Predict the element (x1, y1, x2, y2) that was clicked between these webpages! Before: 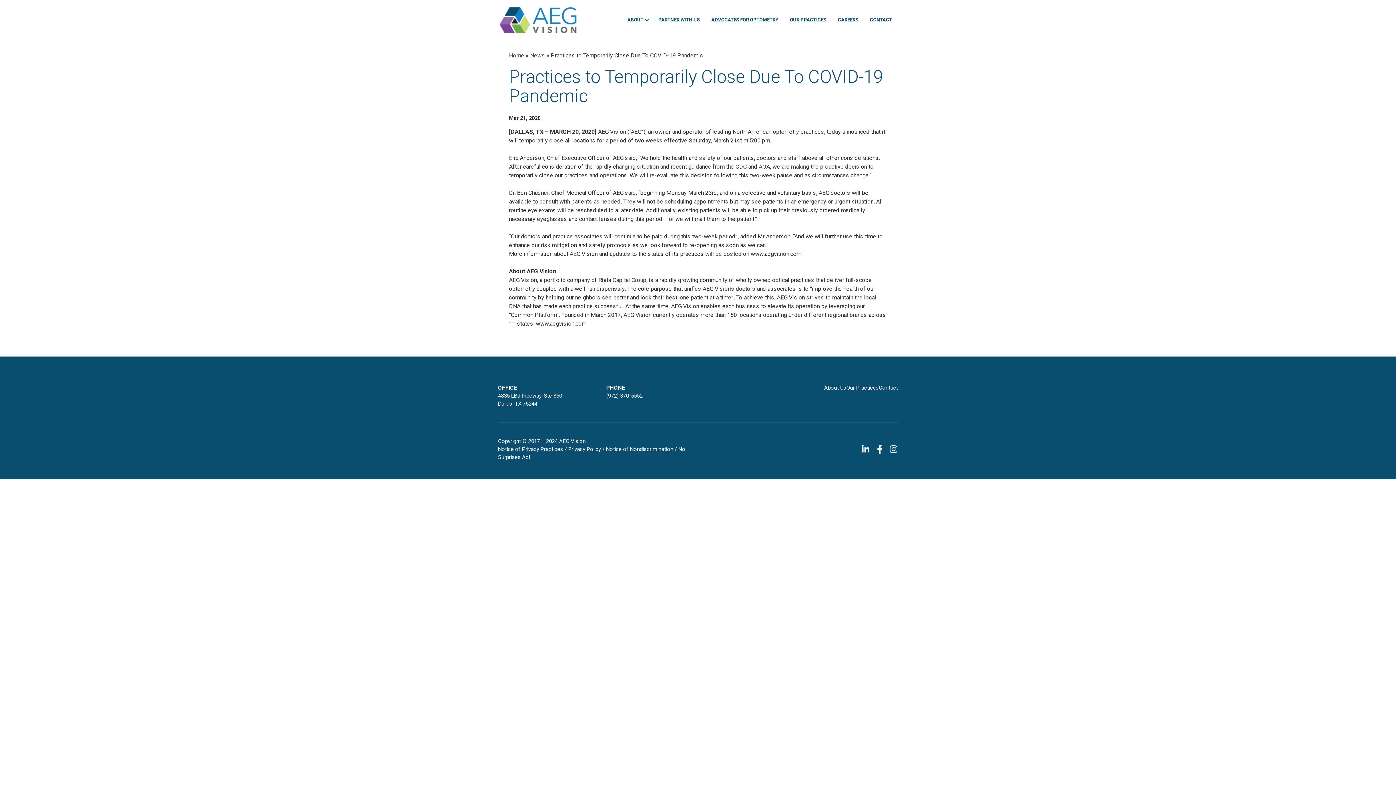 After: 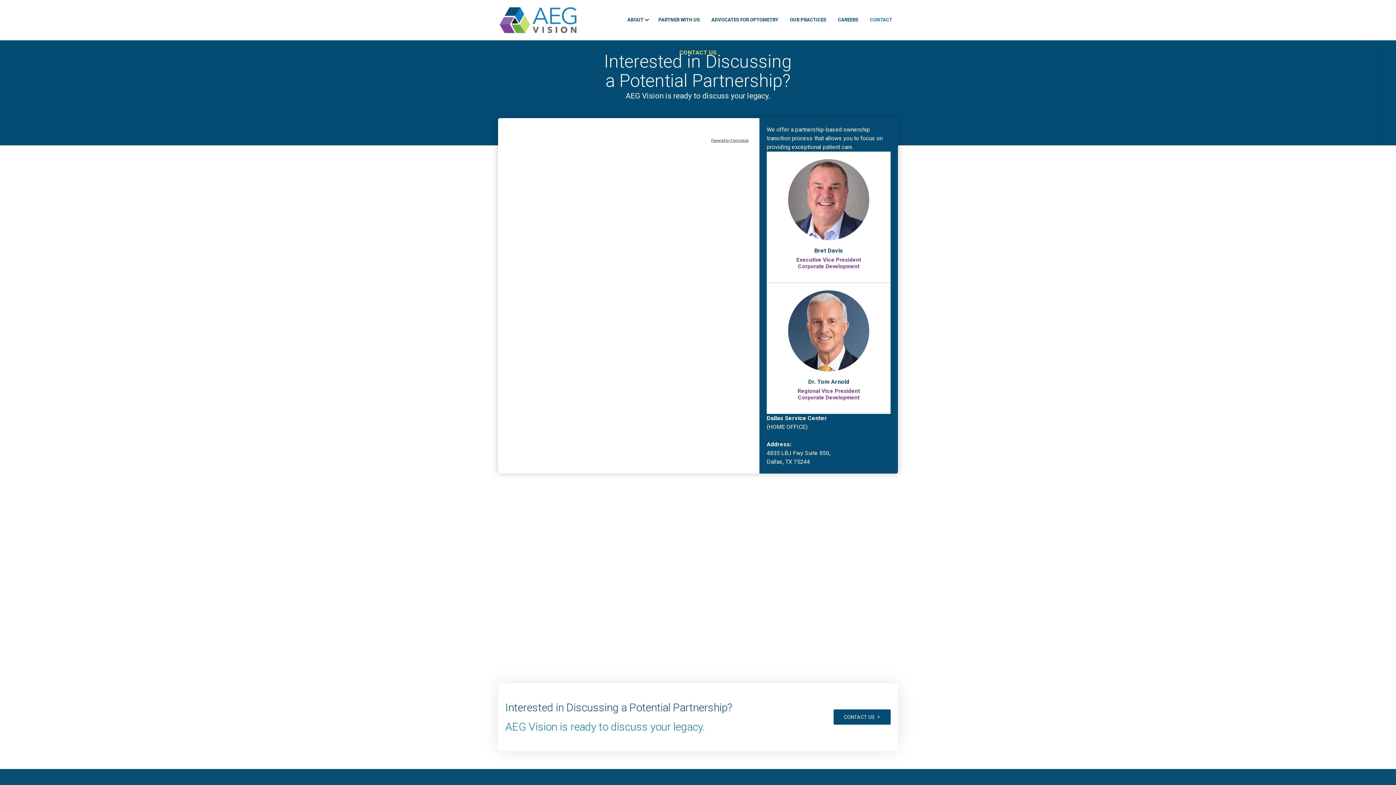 Action: bbox: (864, 13, 898, 26) label: CONTACT